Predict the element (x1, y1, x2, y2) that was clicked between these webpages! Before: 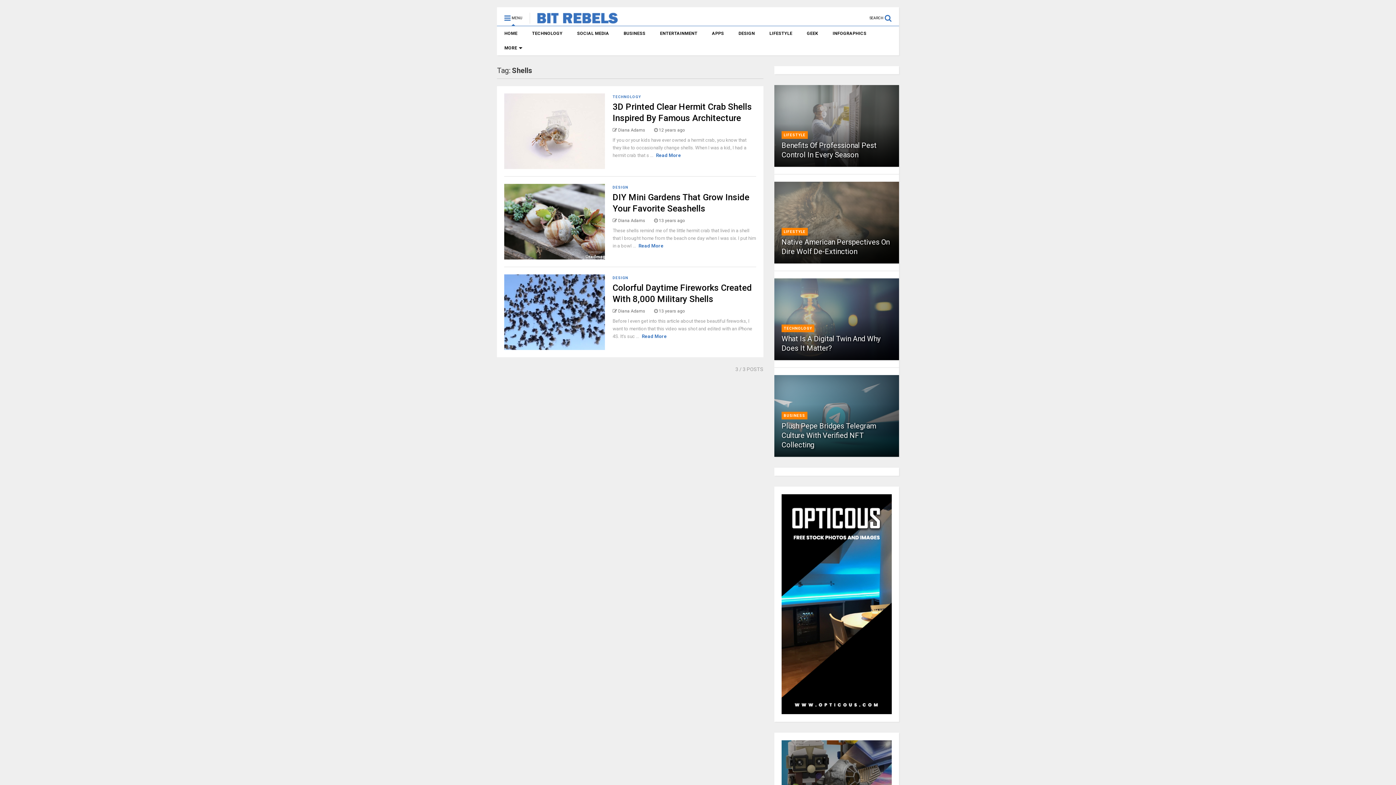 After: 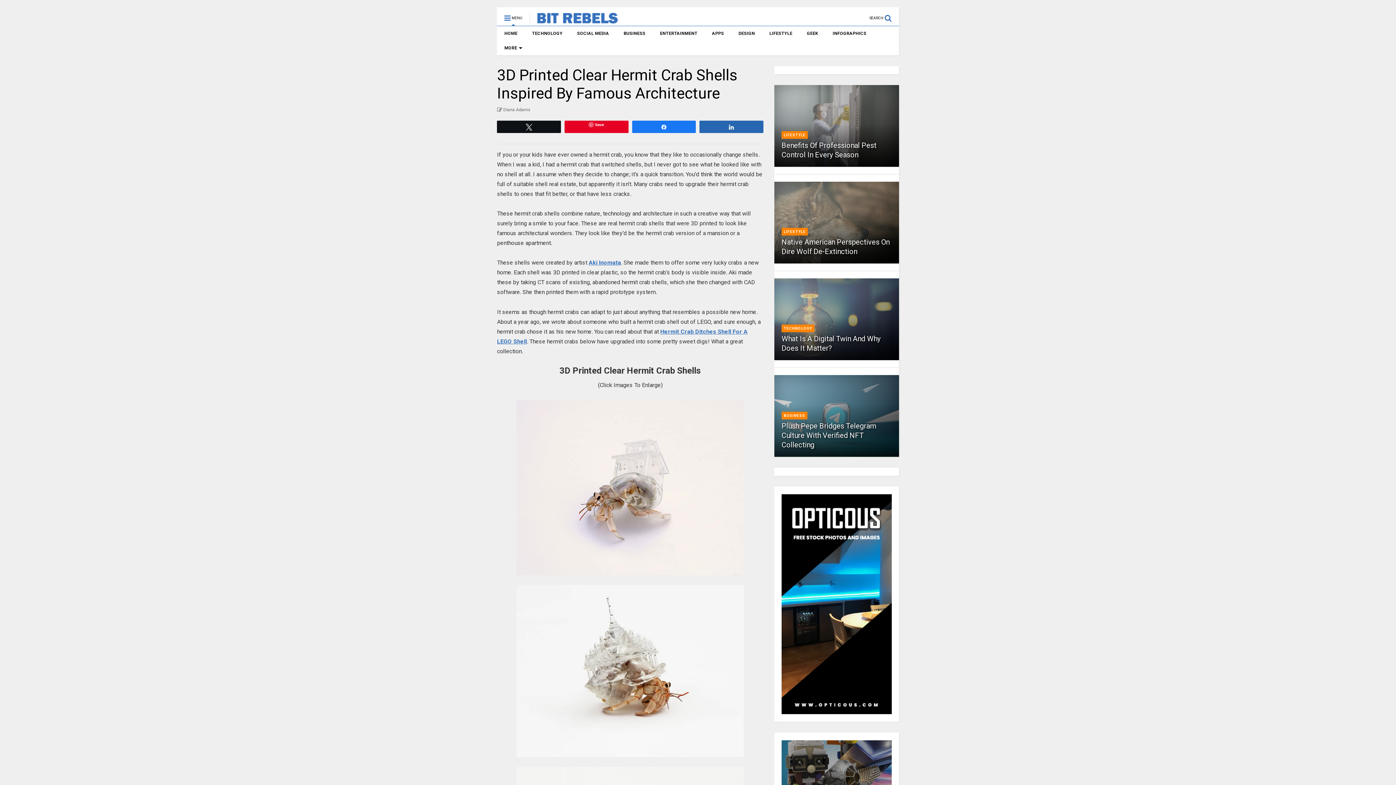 Action: bbox: (656, 152, 681, 158) label: Read More